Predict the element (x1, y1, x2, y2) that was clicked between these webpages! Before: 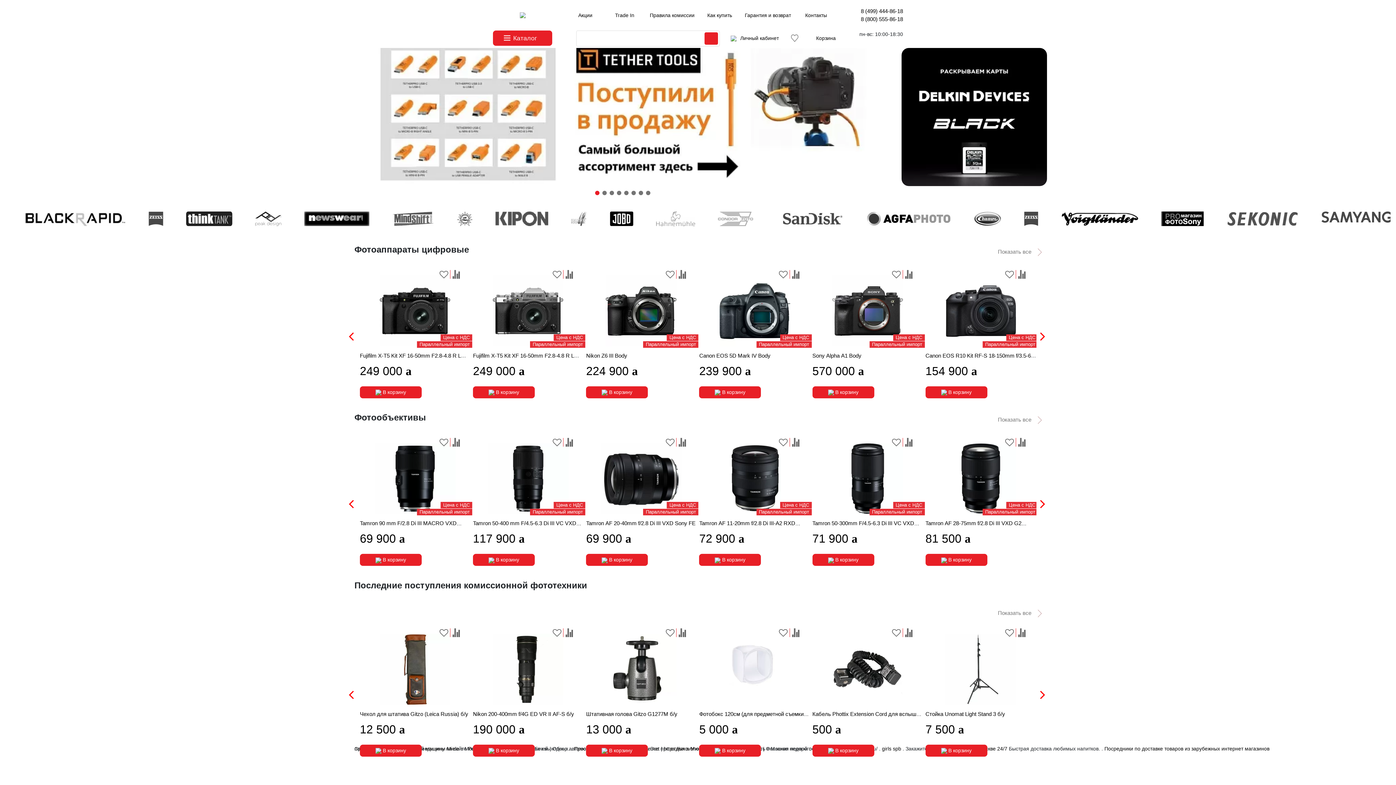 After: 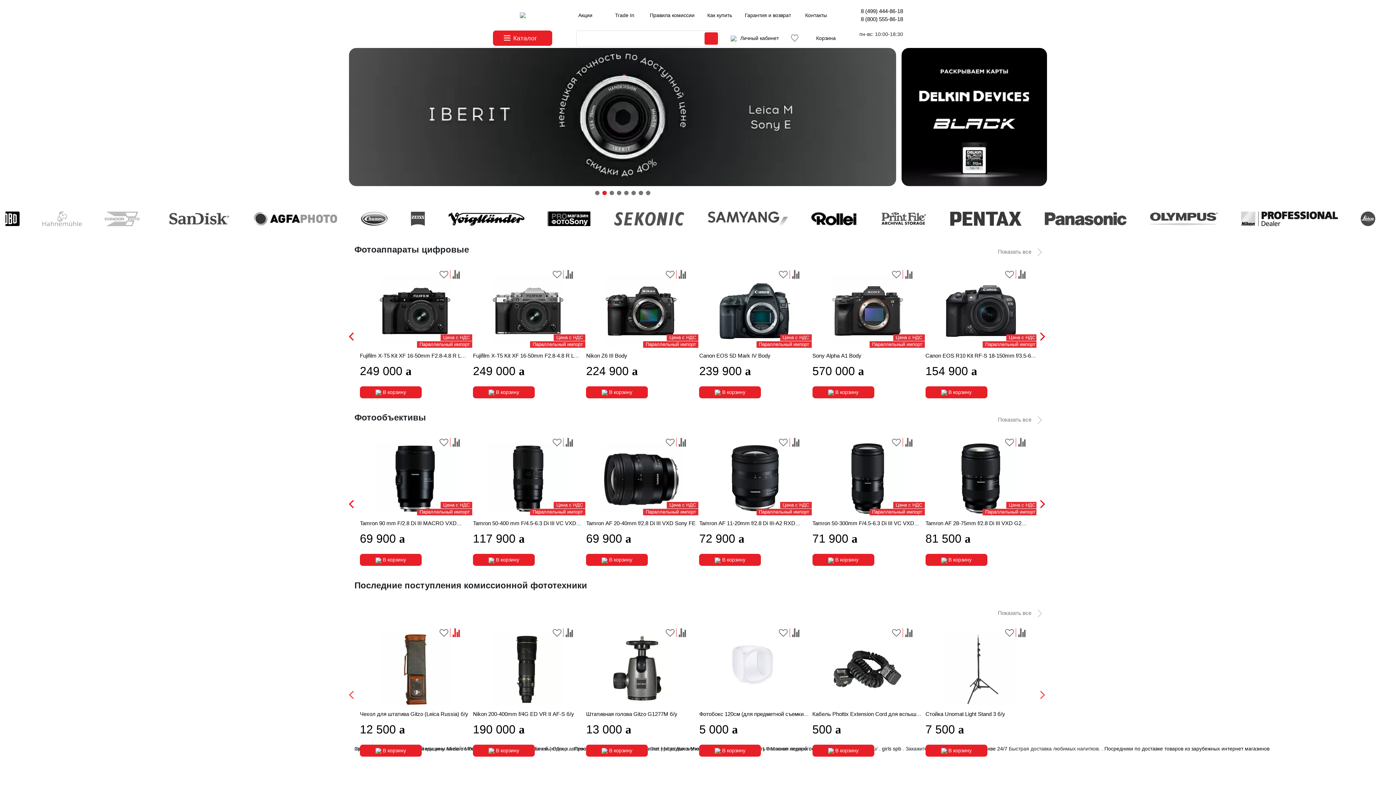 Action: bbox: (452, 629, 460, 635)